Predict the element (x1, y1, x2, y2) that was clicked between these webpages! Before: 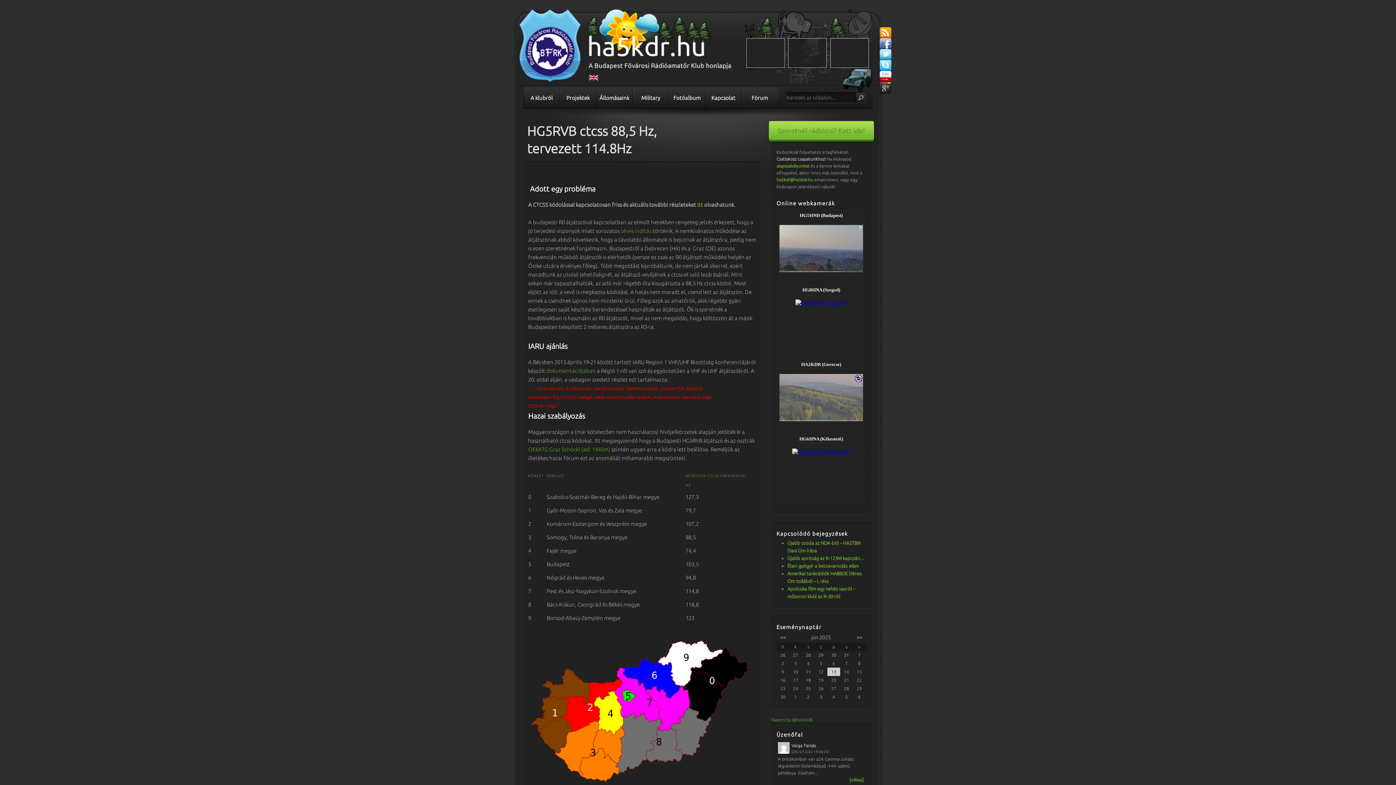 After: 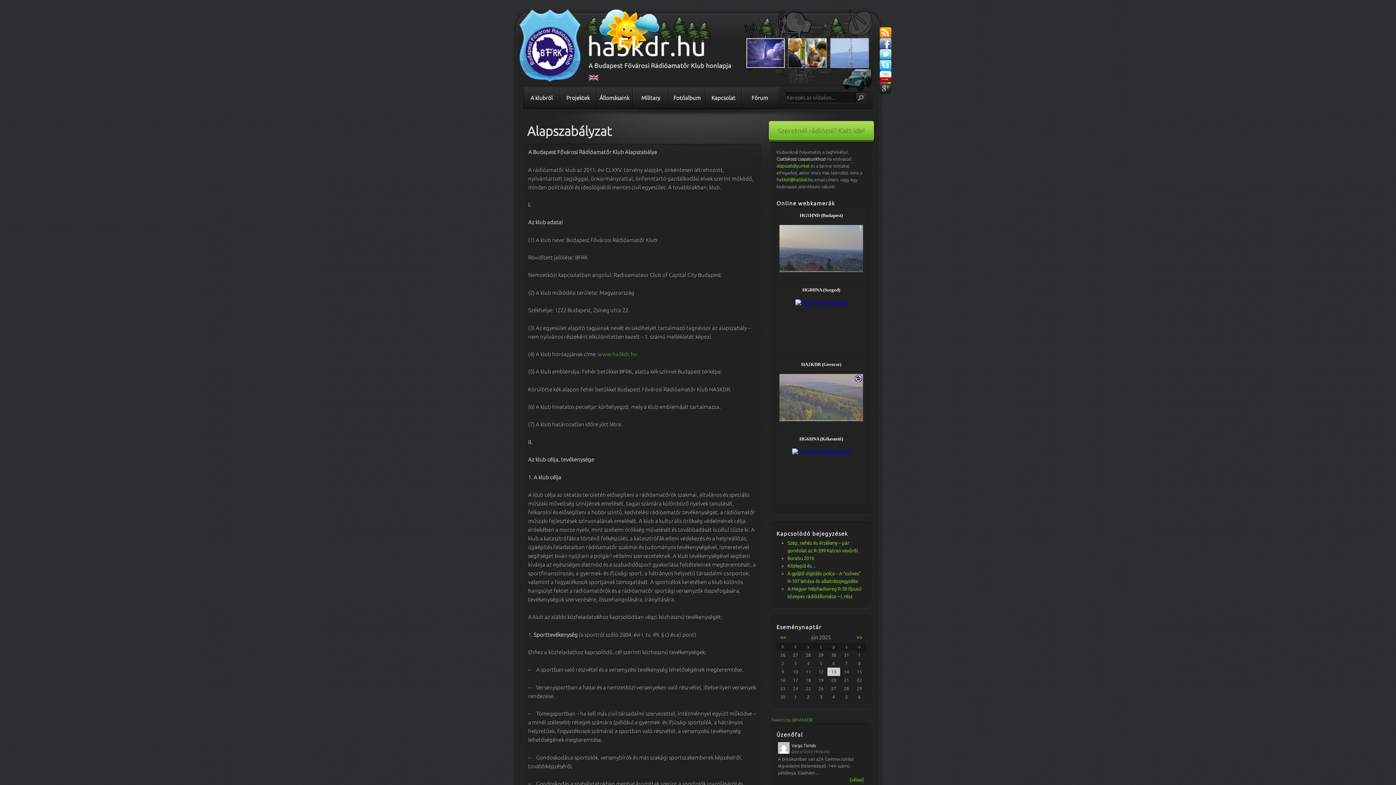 Action: bbox: (776, 163, 809, 168) label: alapszabályunkat